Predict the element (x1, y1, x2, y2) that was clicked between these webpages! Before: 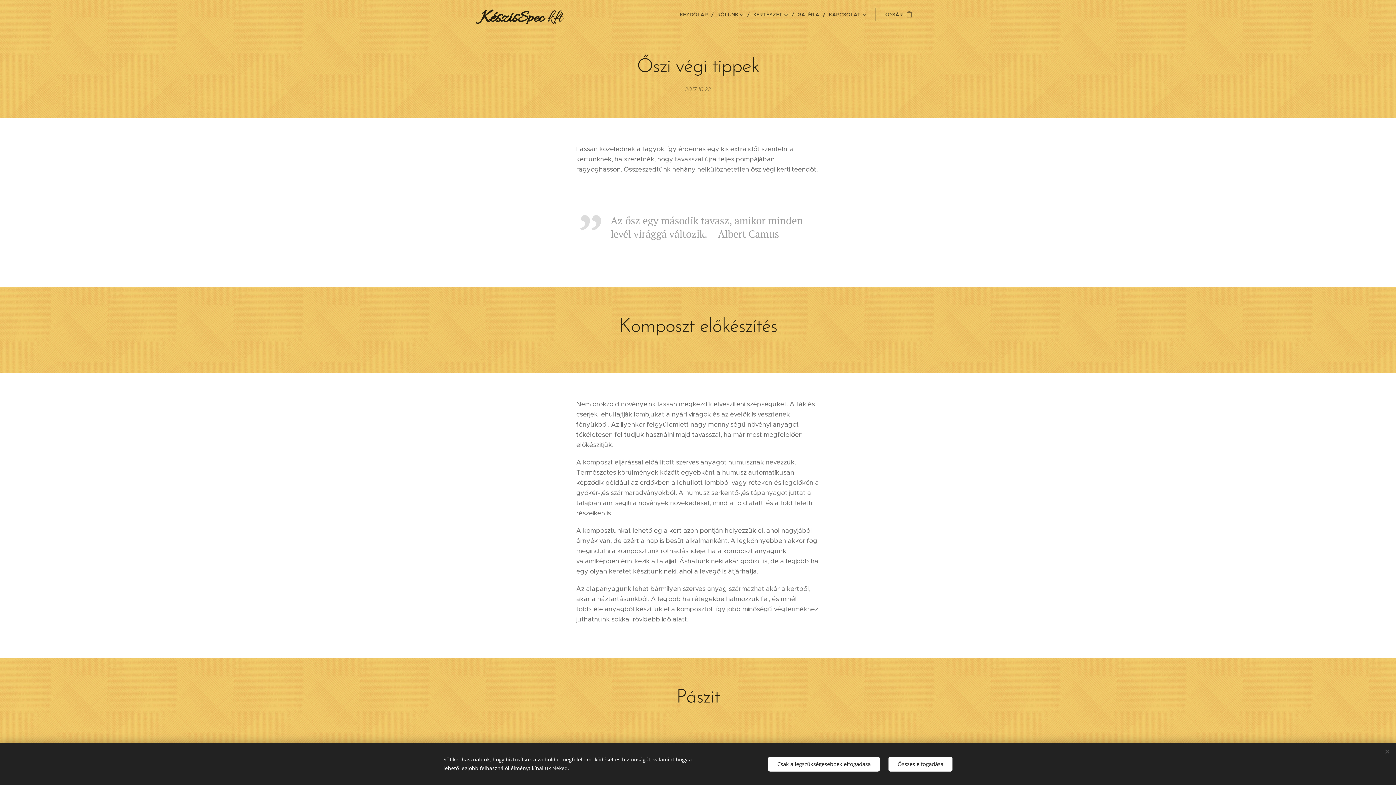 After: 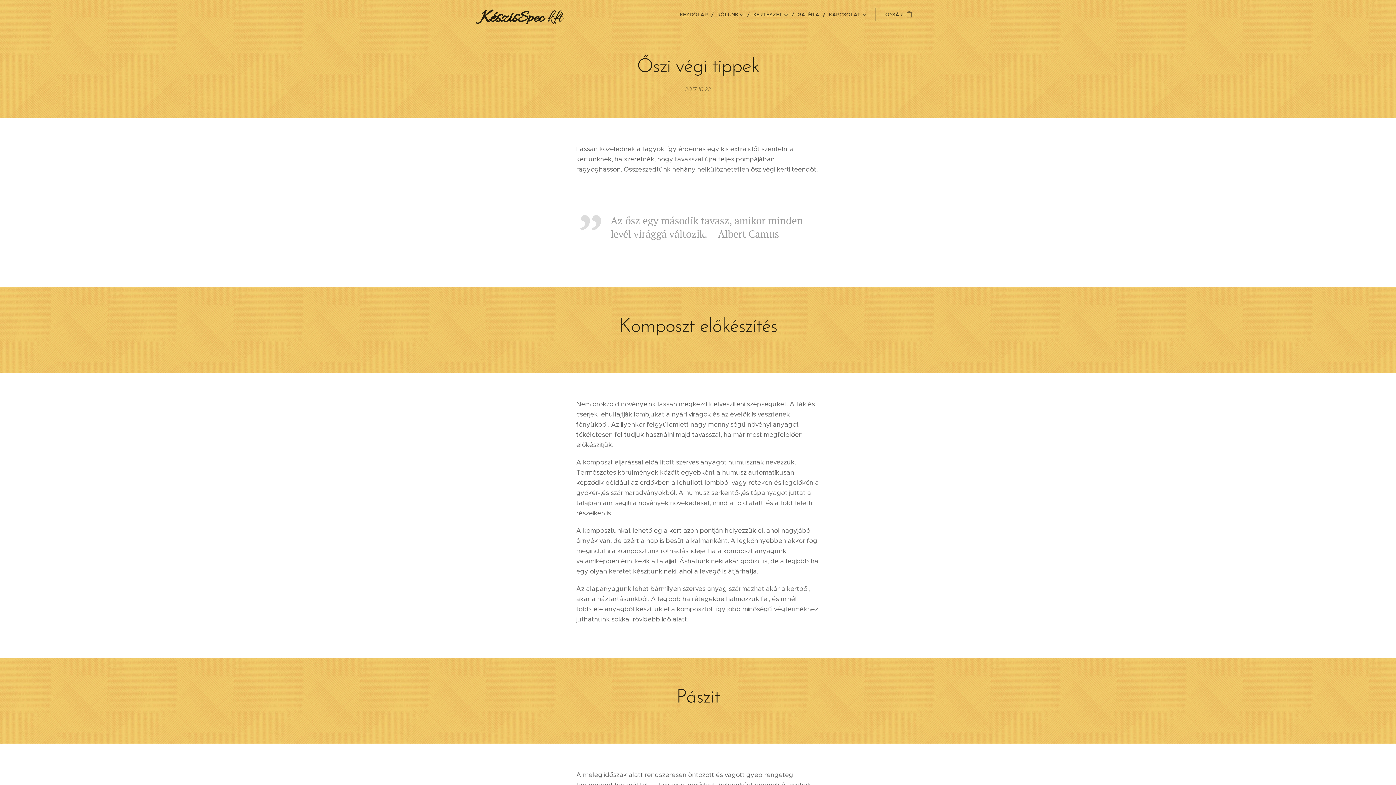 Action: label: Összes elfogadása bbox: (888, 756, 952, 771)